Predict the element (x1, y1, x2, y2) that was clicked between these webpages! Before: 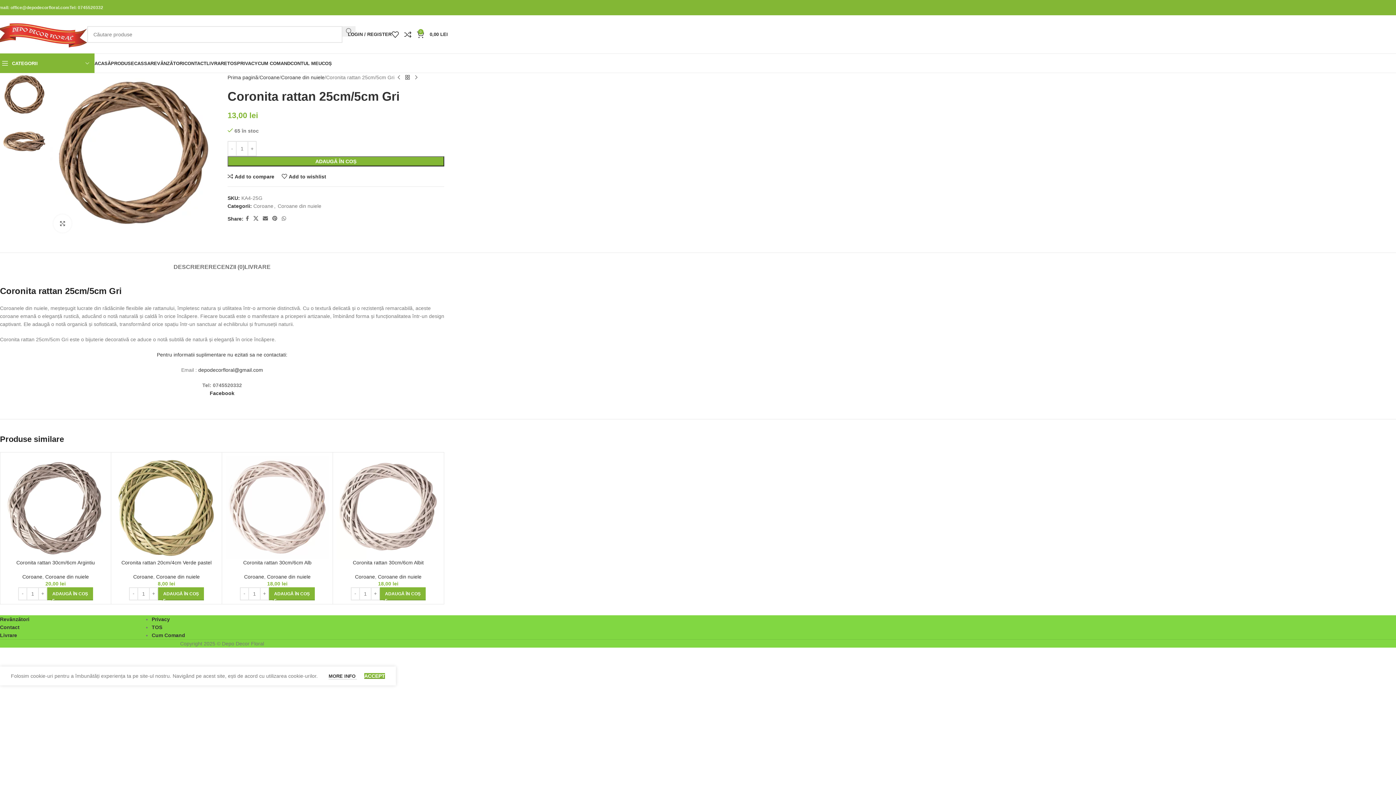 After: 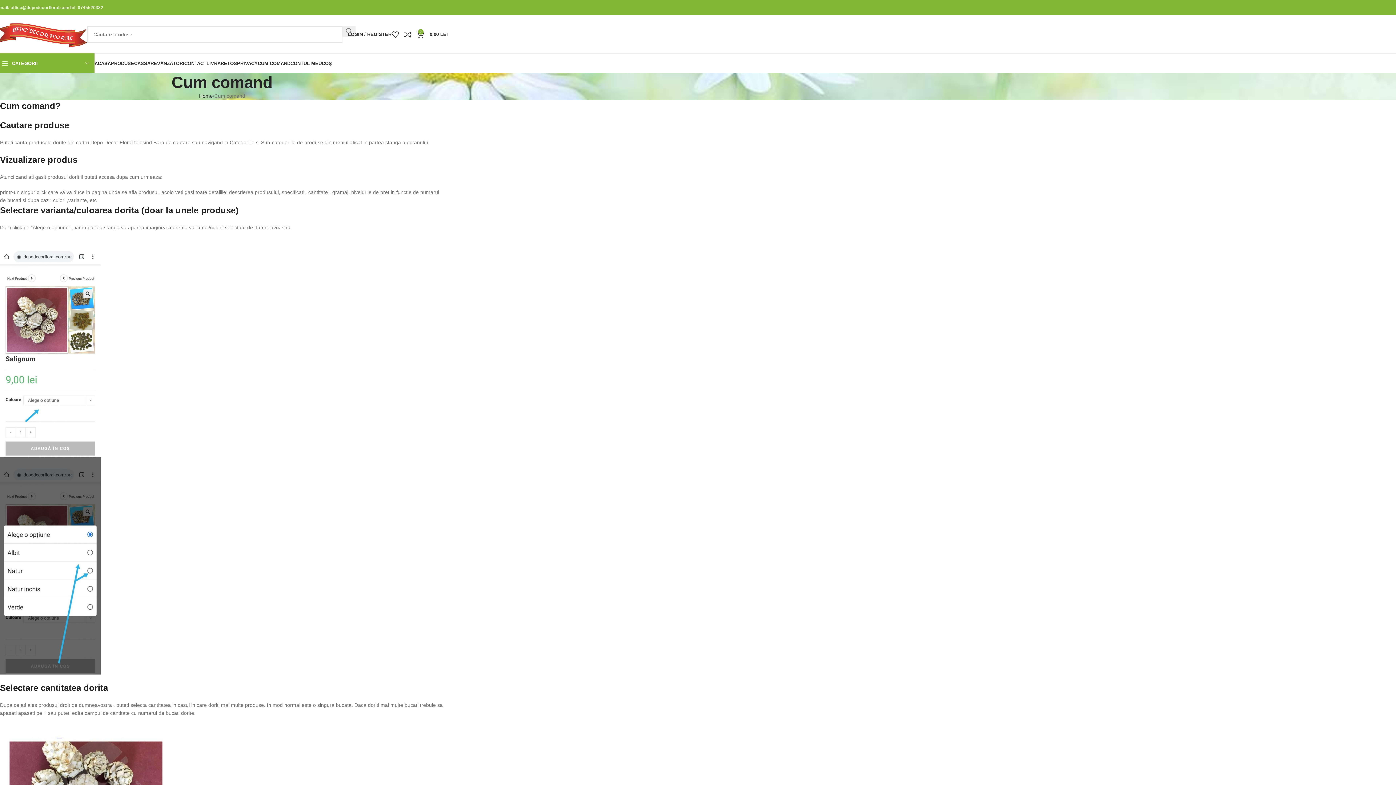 Action: label: Cum Comand bbox: (151, 632, 185, 638)